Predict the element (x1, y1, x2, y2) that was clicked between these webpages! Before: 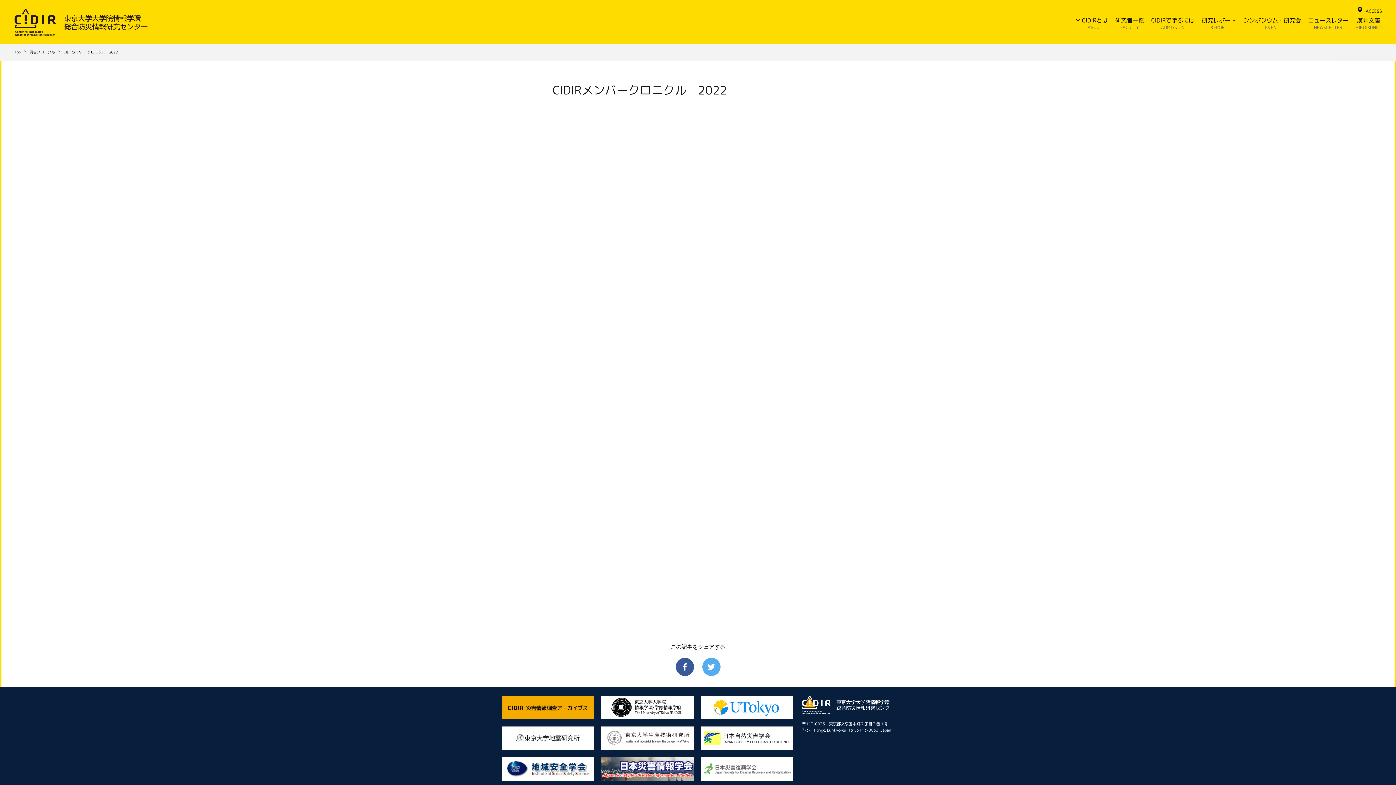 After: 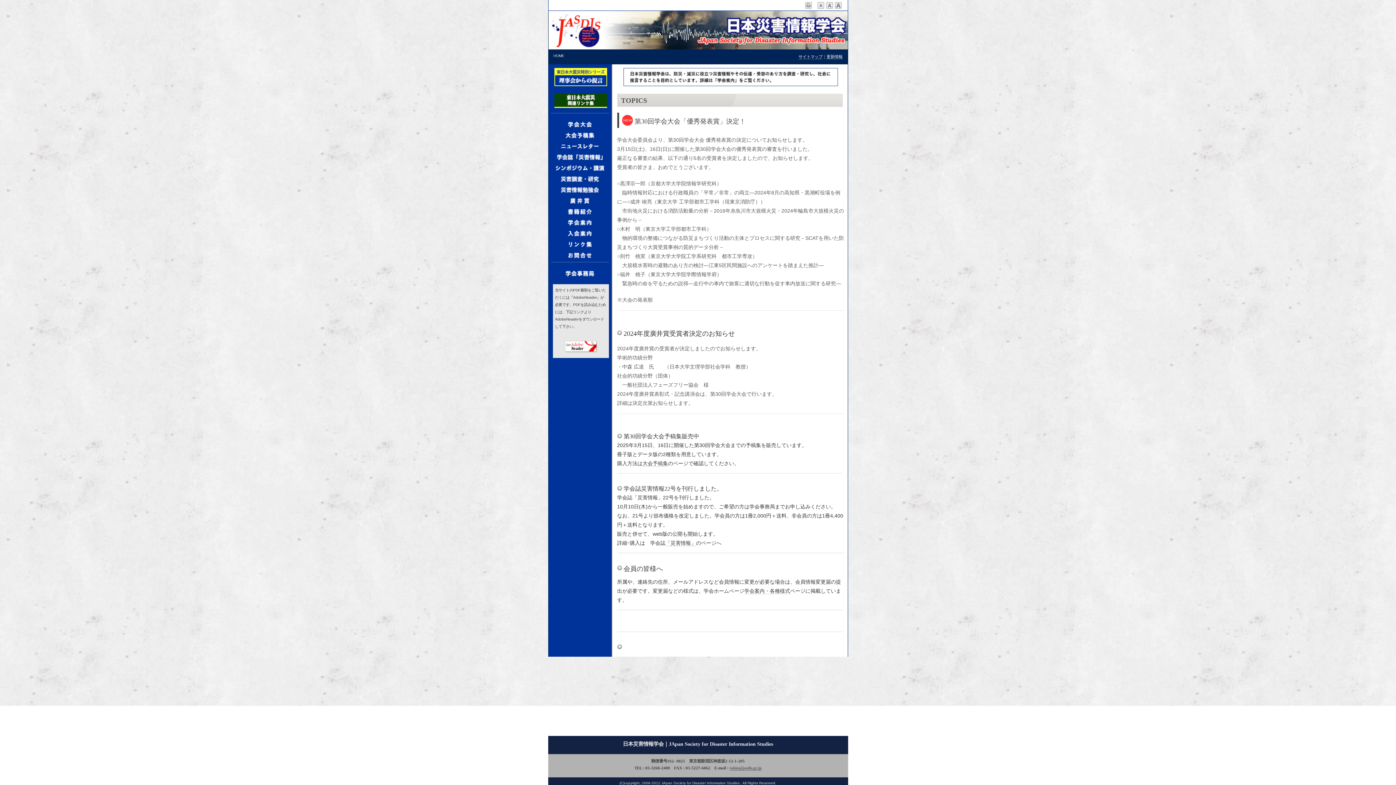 Action: bbox: (601, 757, 693, 781)